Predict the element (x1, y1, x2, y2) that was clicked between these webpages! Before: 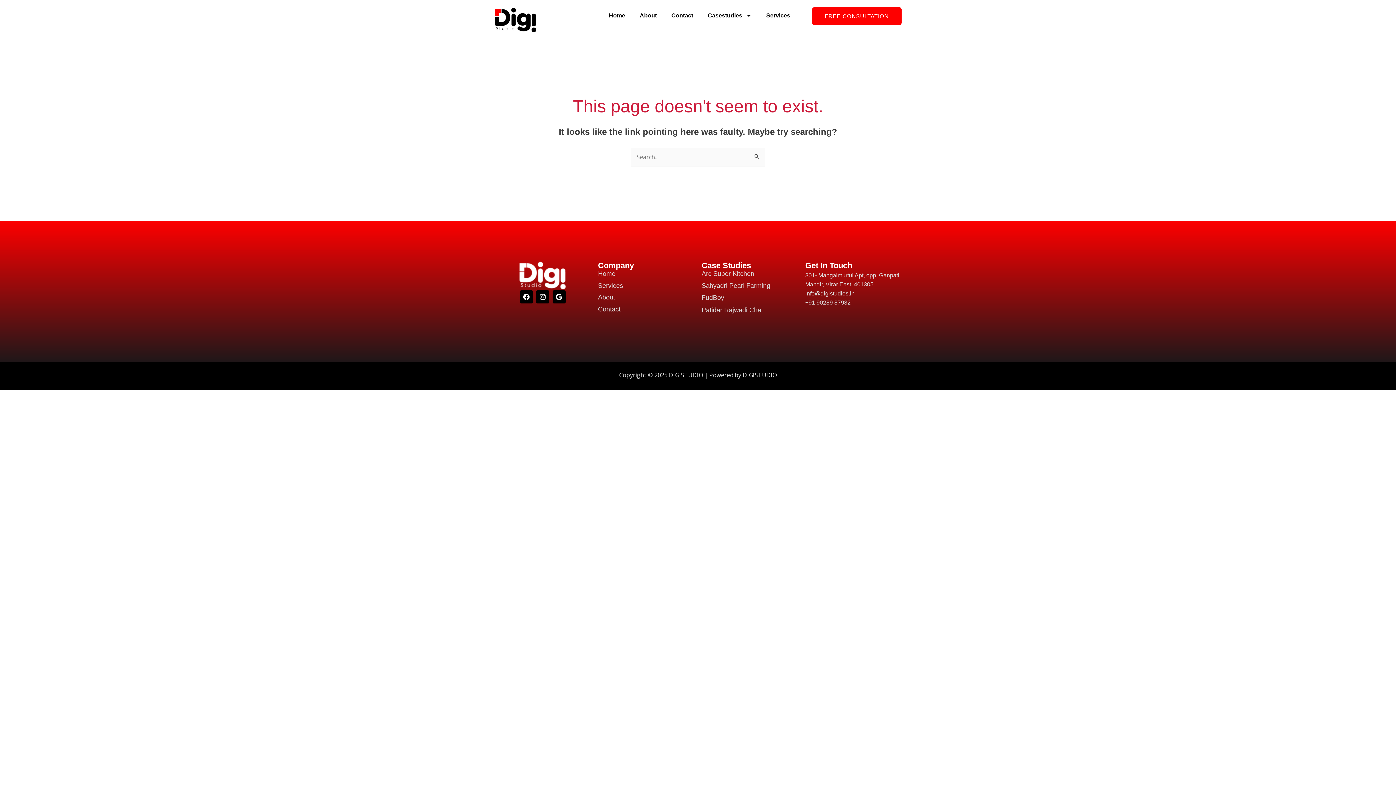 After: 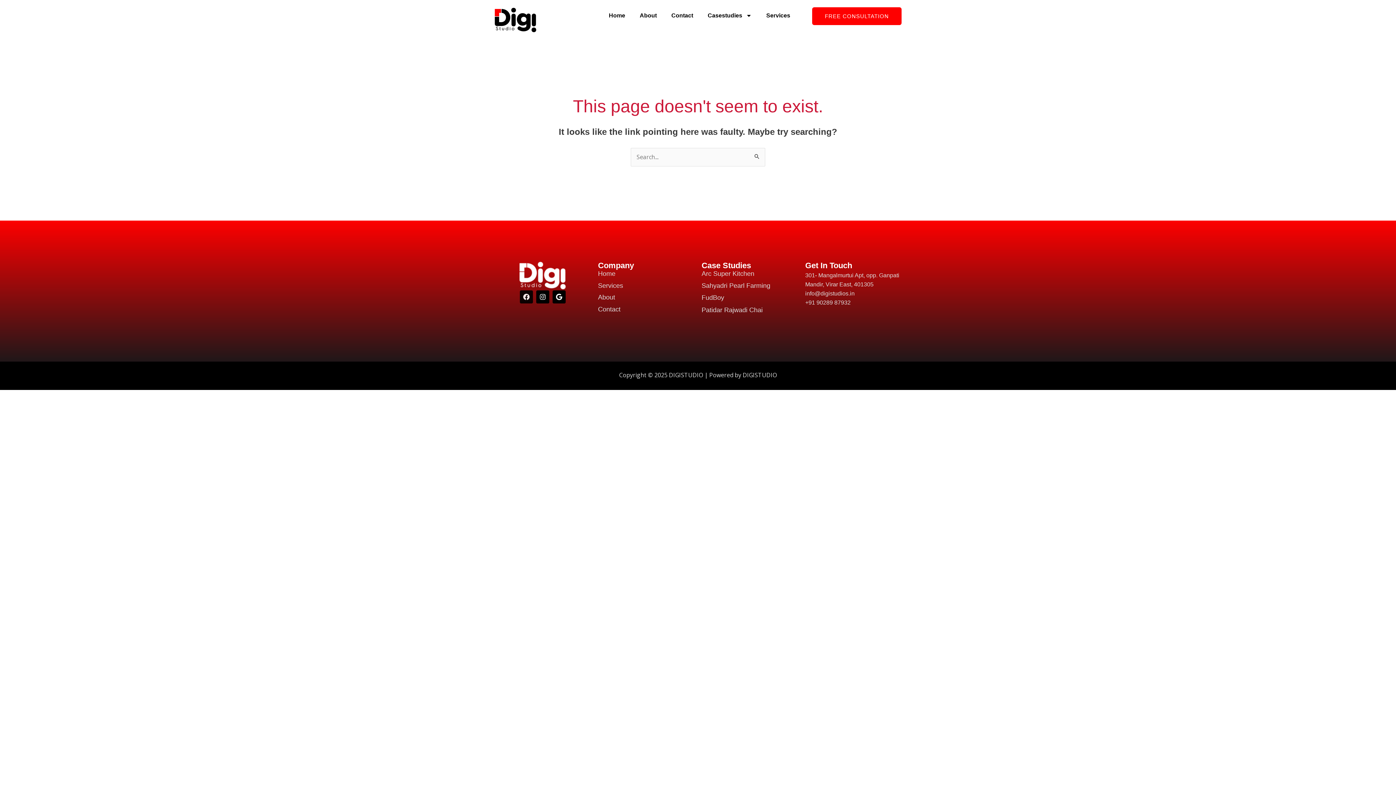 Action: label: Facebook bbox: (519, 290, 532, 303)